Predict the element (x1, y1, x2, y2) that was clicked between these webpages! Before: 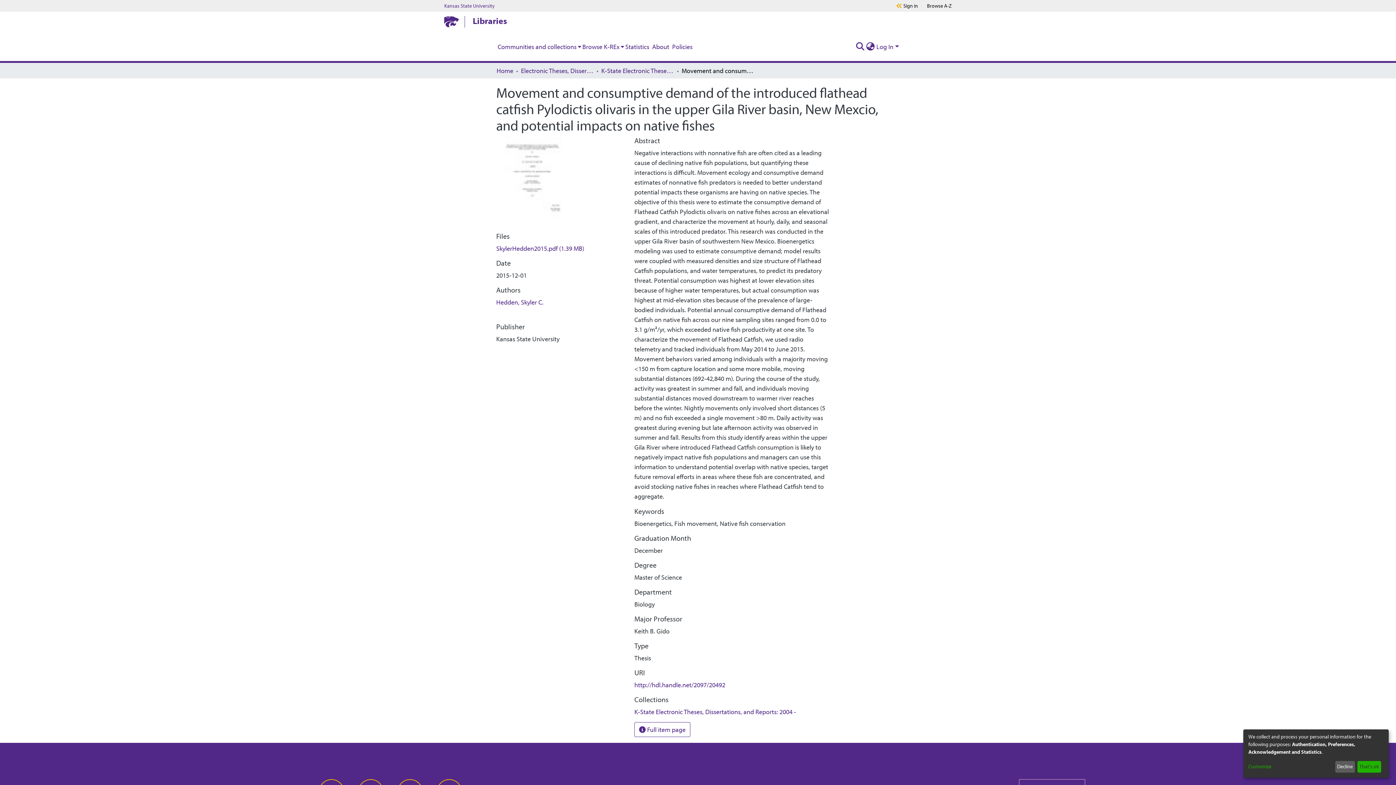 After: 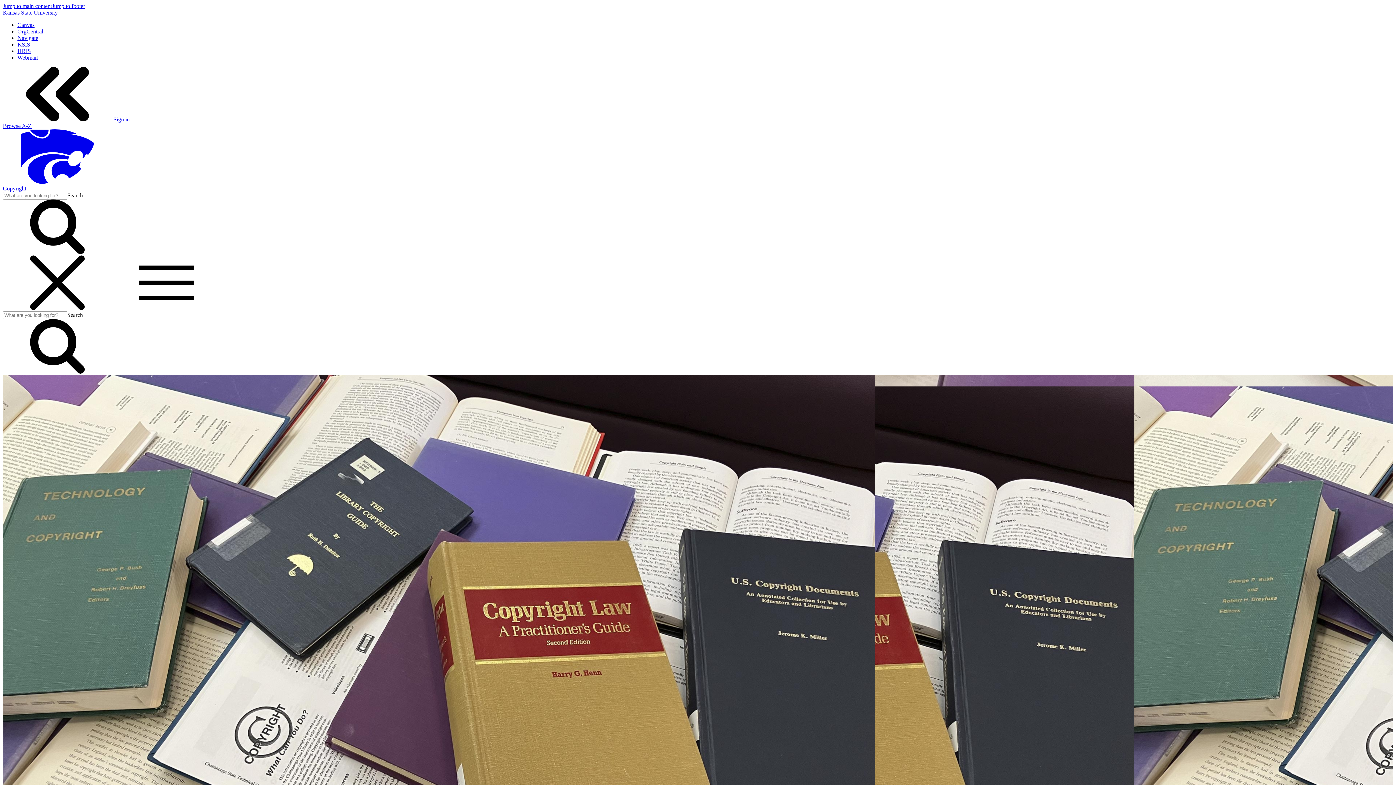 Action: bbox: (612, 768, 672, 775) label: © Kansas State University